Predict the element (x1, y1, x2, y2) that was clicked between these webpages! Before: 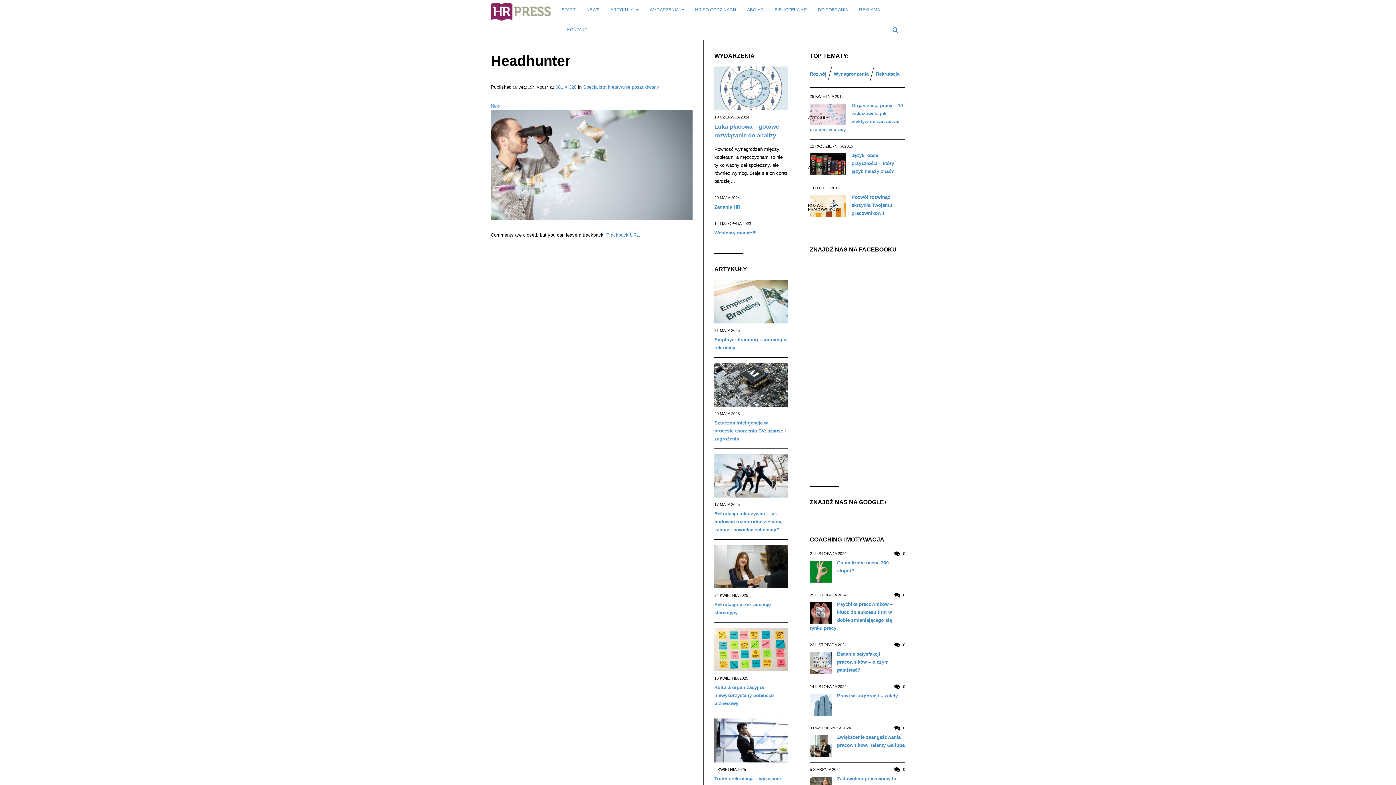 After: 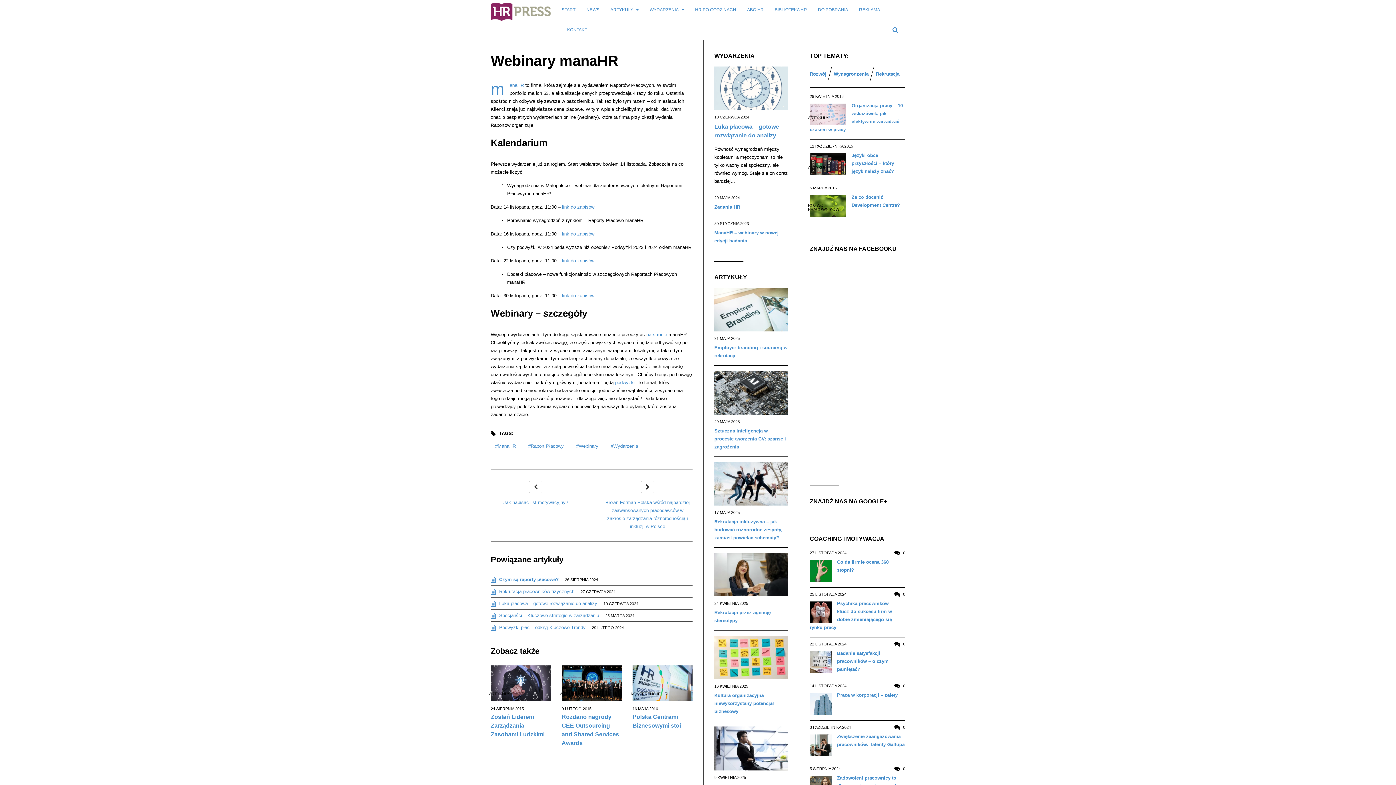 Action: bbox: (714, 229, 788, 237) label: Webinary manaHR